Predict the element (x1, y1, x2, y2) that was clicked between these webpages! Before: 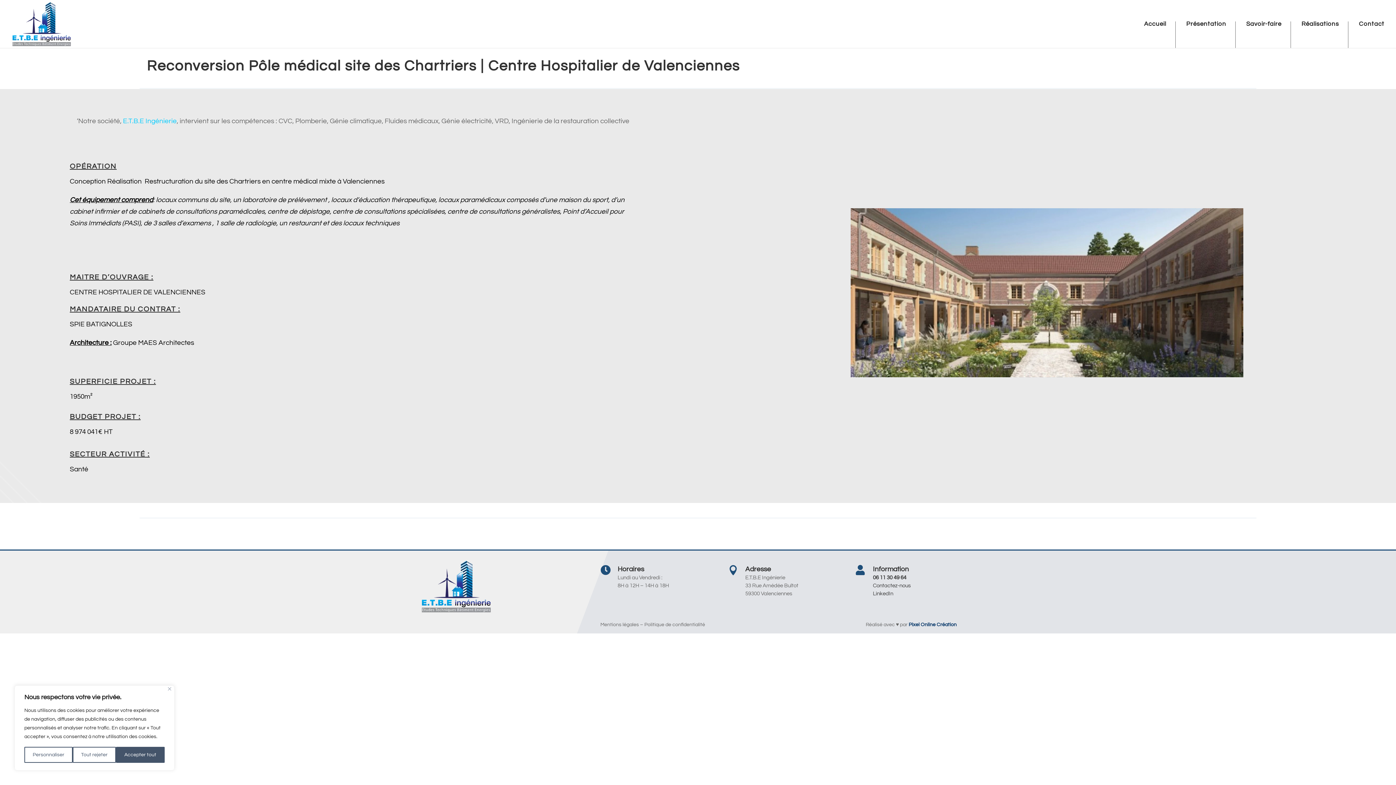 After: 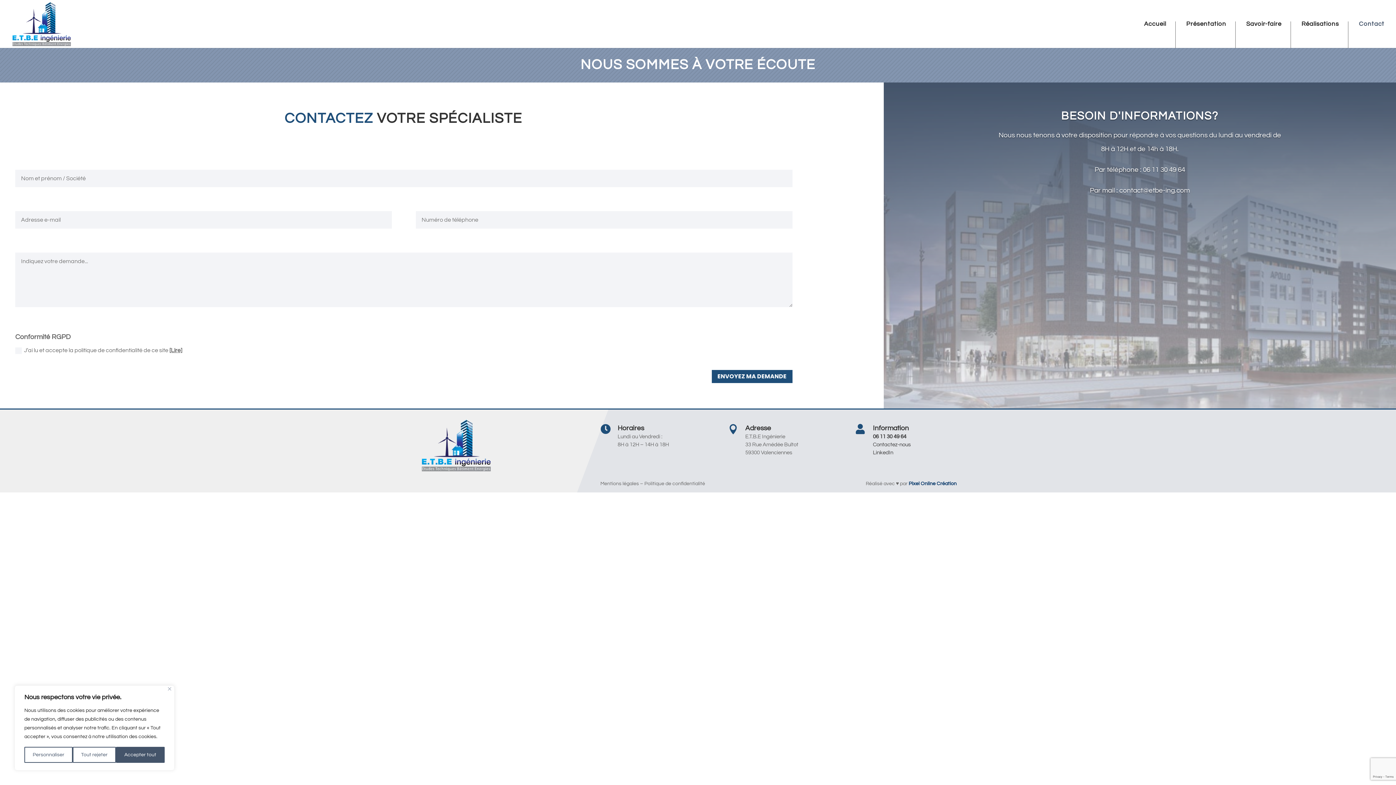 Action: label: Contact bbox: (1359, 21, 1384, 48)